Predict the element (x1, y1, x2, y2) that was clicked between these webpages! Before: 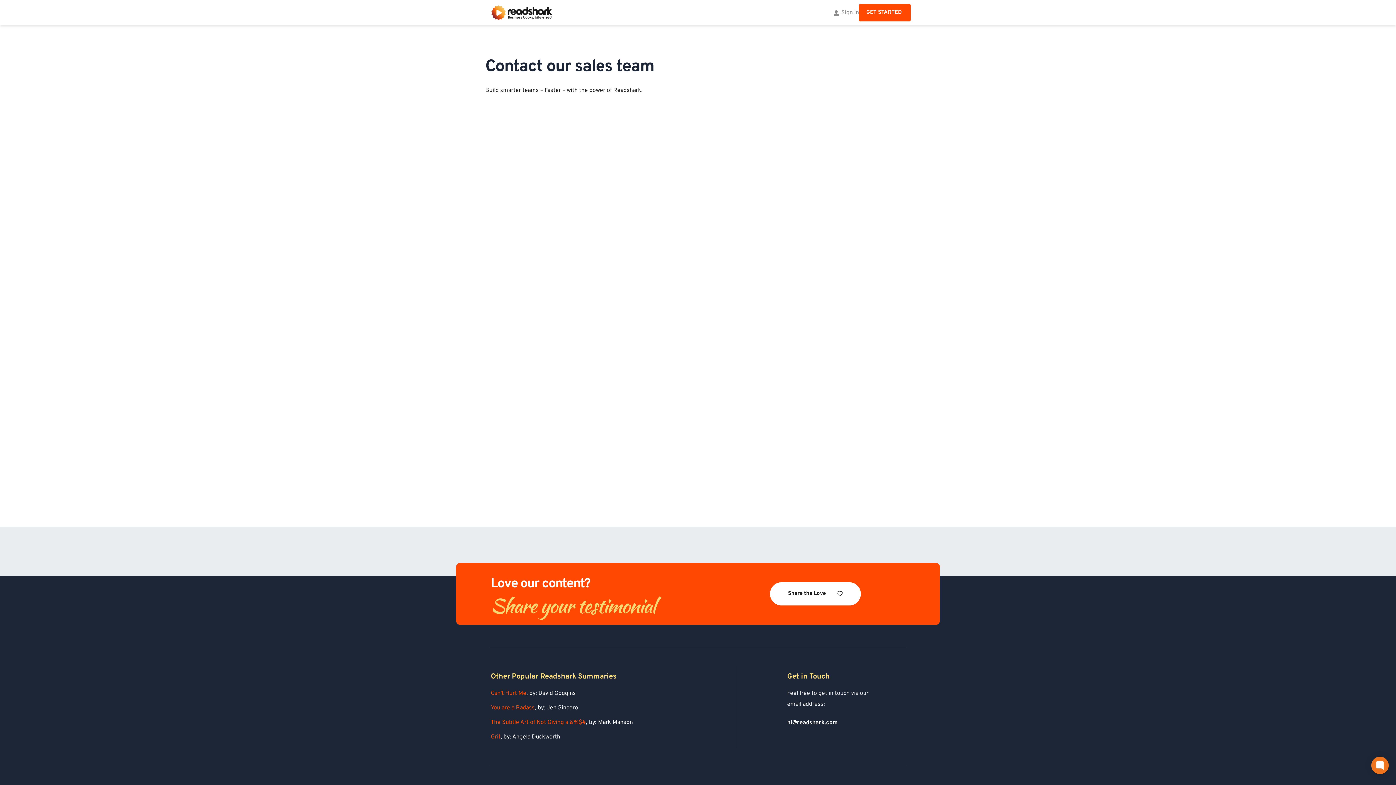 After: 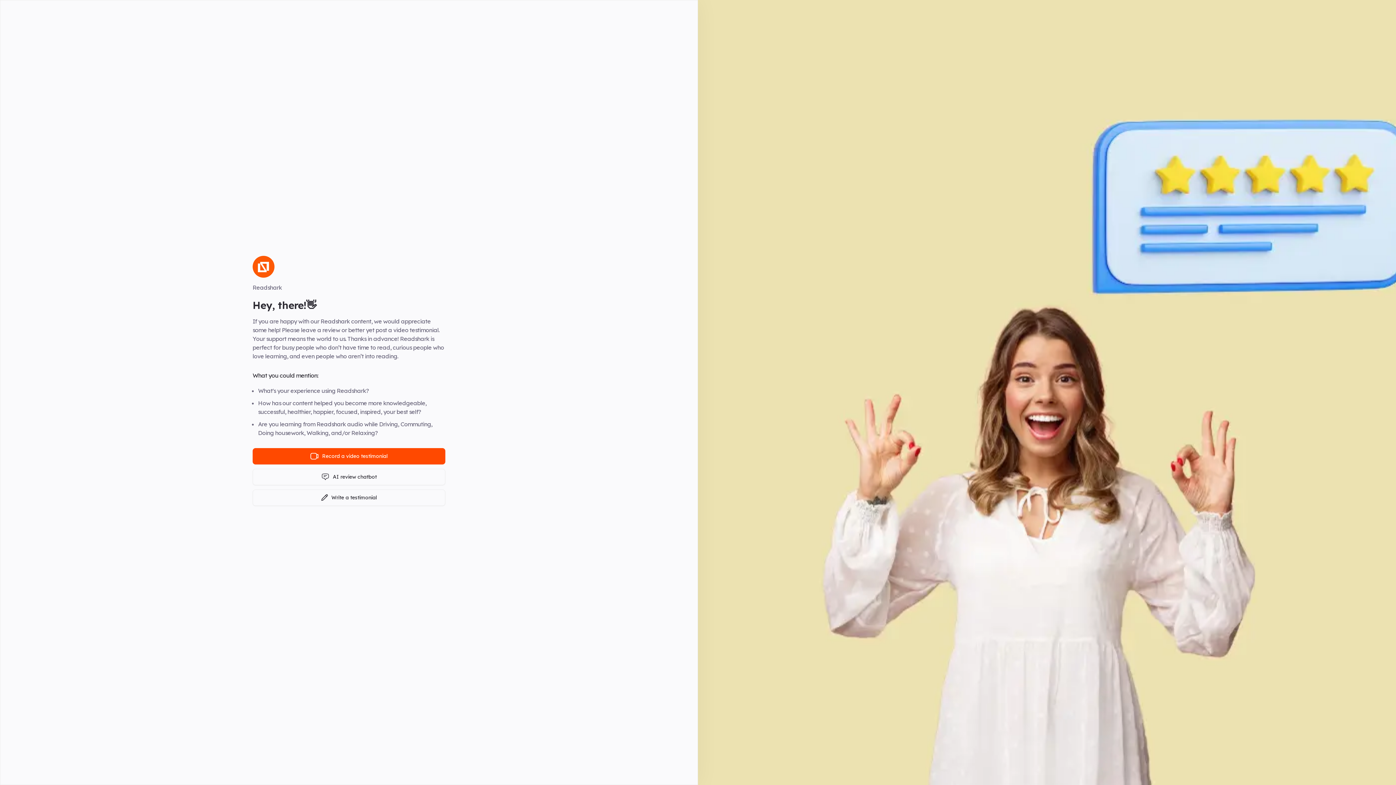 Action: bbox: (770, 582, 860, 605) label: Share the Love